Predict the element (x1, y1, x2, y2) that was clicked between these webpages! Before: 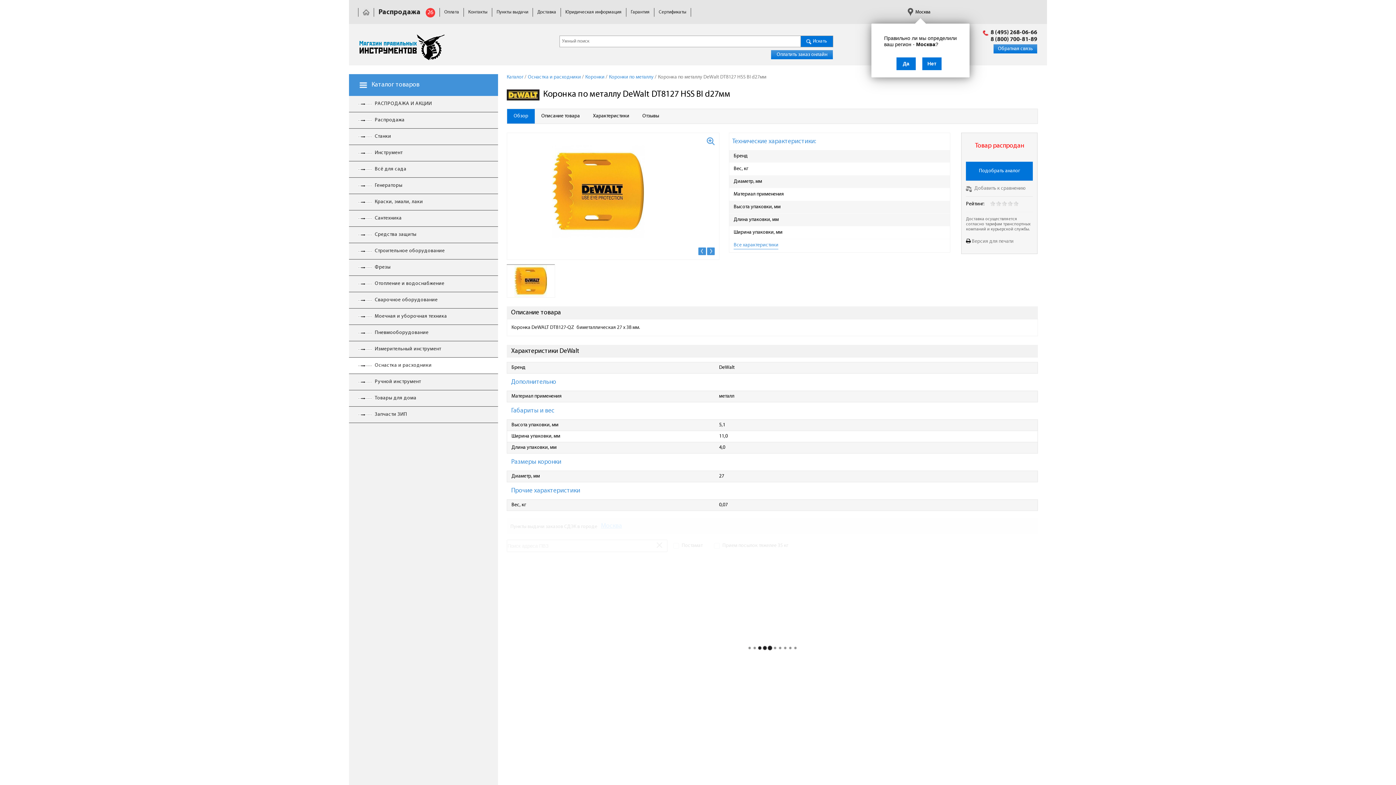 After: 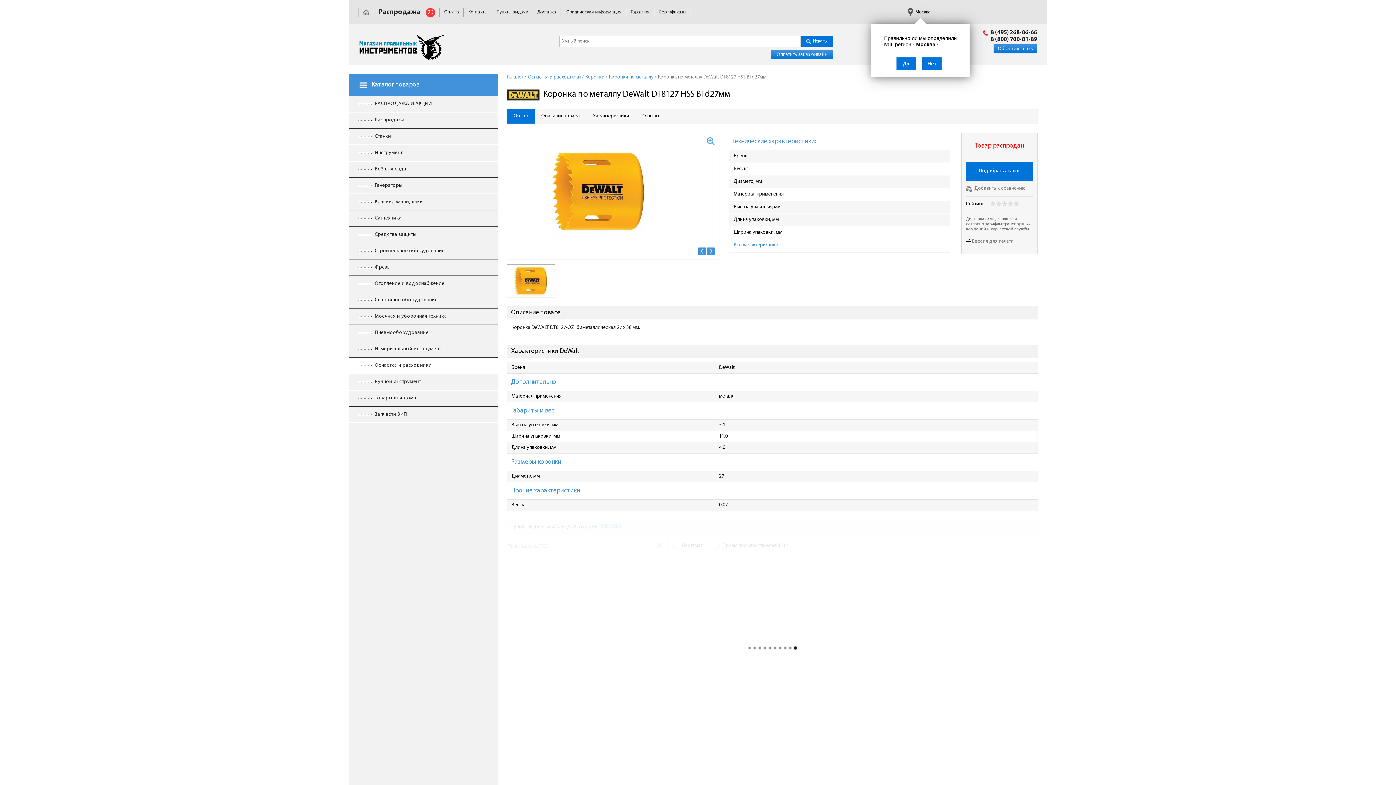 Action: bbox: (507, 141, 689, 250)